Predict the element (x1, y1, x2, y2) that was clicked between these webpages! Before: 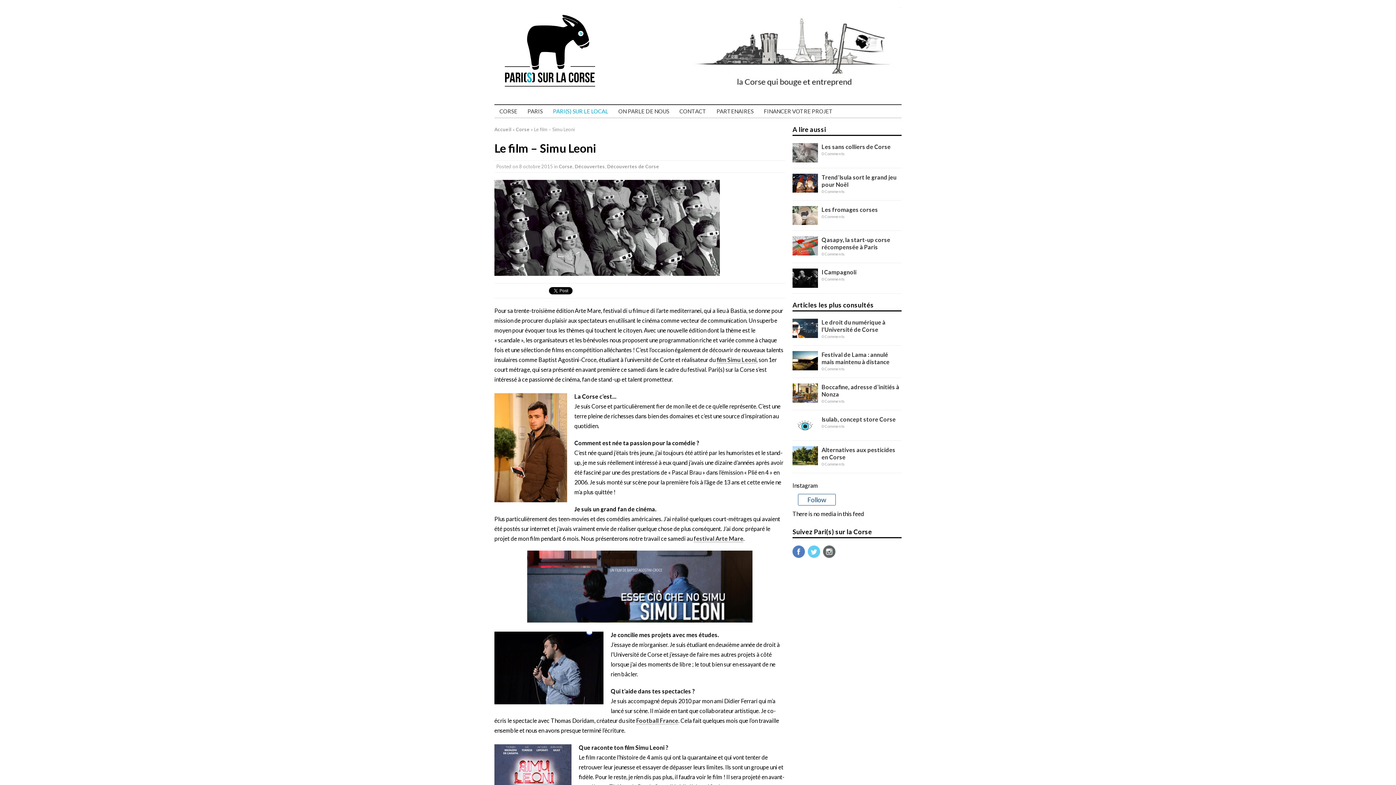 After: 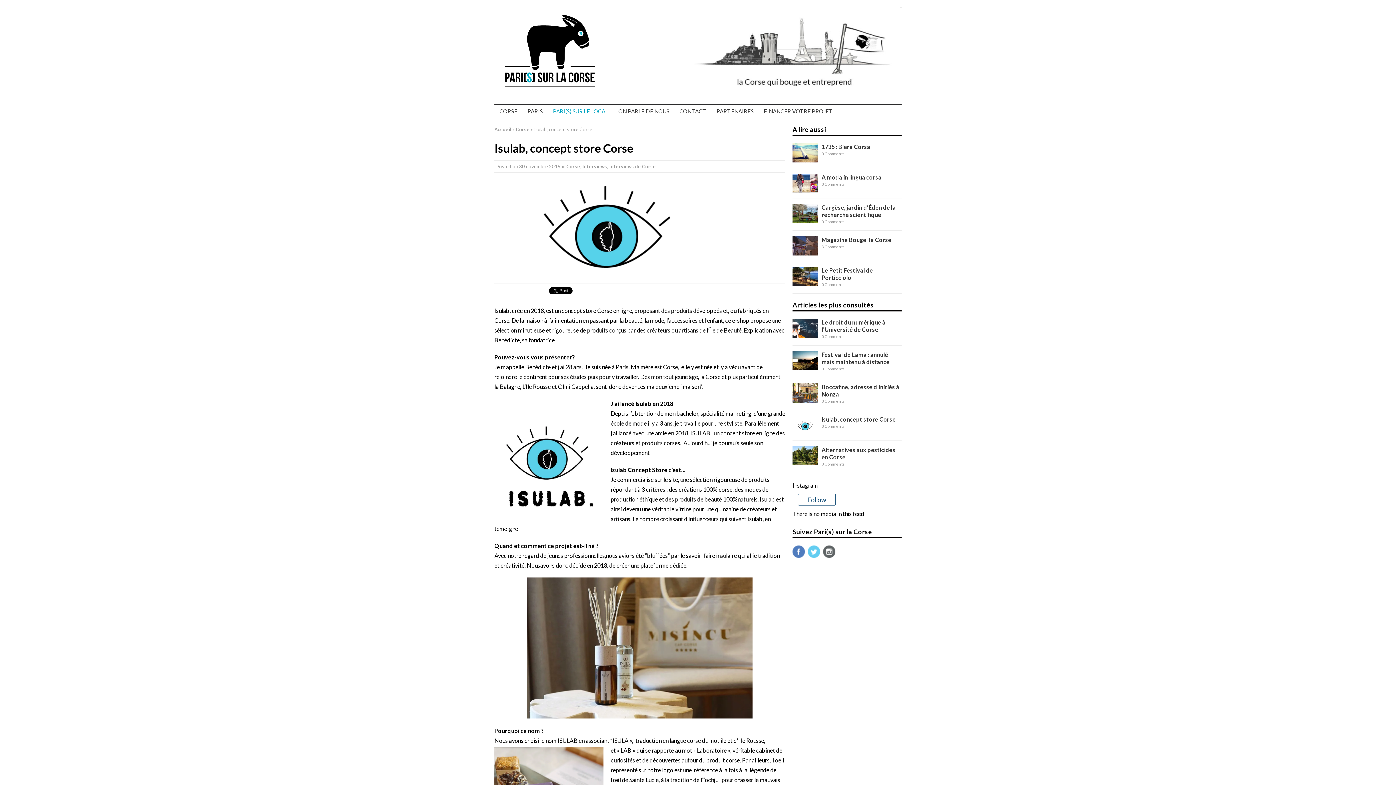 Action: bbox: (821, 416, 896, 422) label: Isulab, concept store Corse